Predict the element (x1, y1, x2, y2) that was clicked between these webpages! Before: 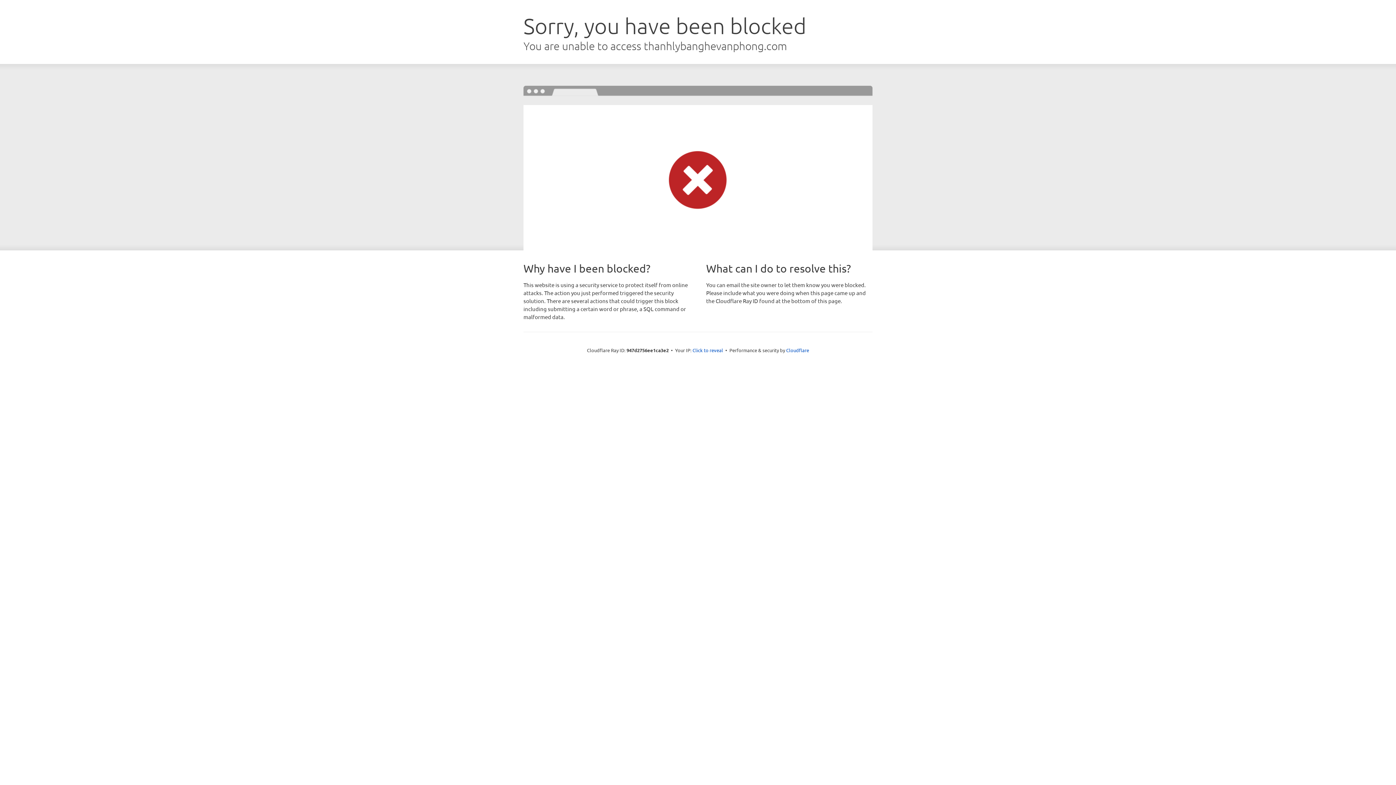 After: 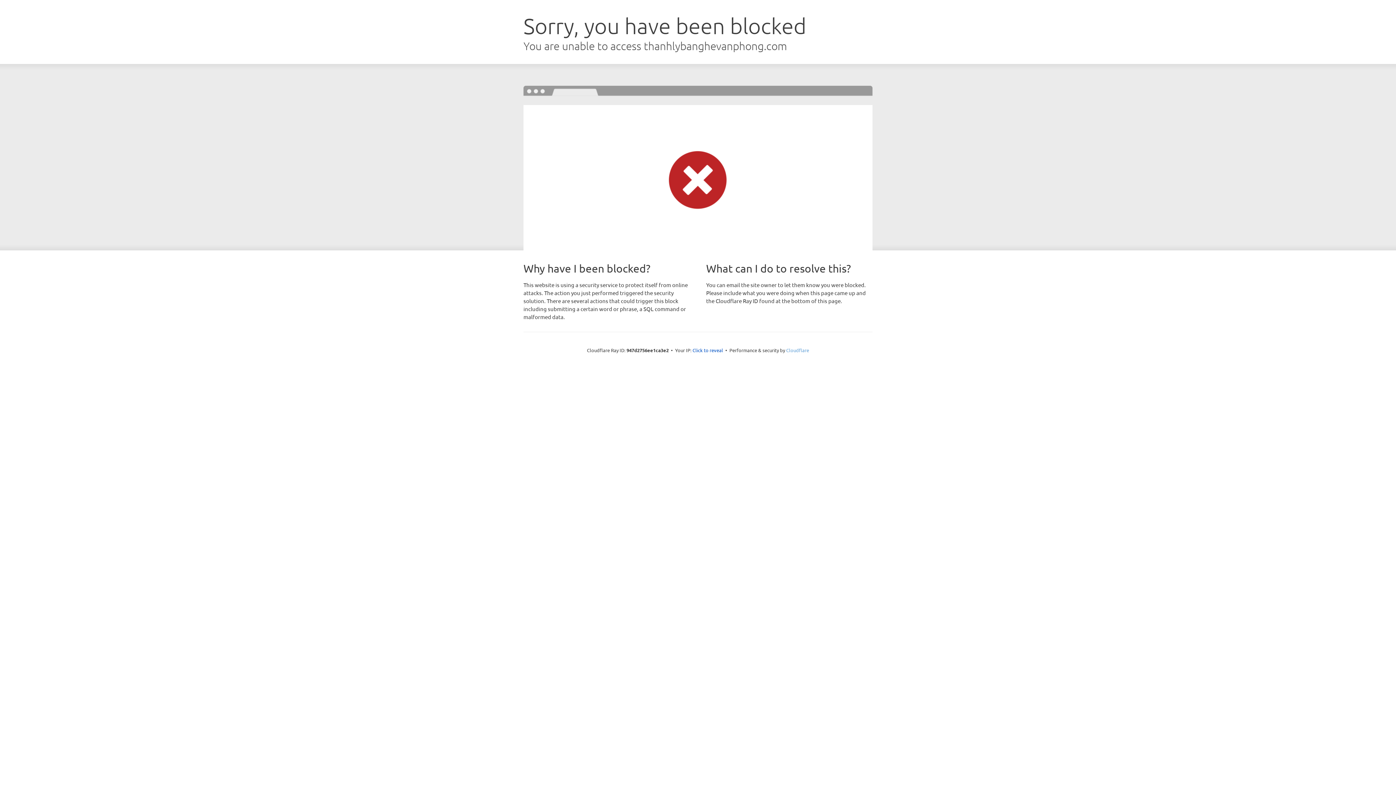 Action: label: Cloudflare bbox: (786, 347, 809, 353)